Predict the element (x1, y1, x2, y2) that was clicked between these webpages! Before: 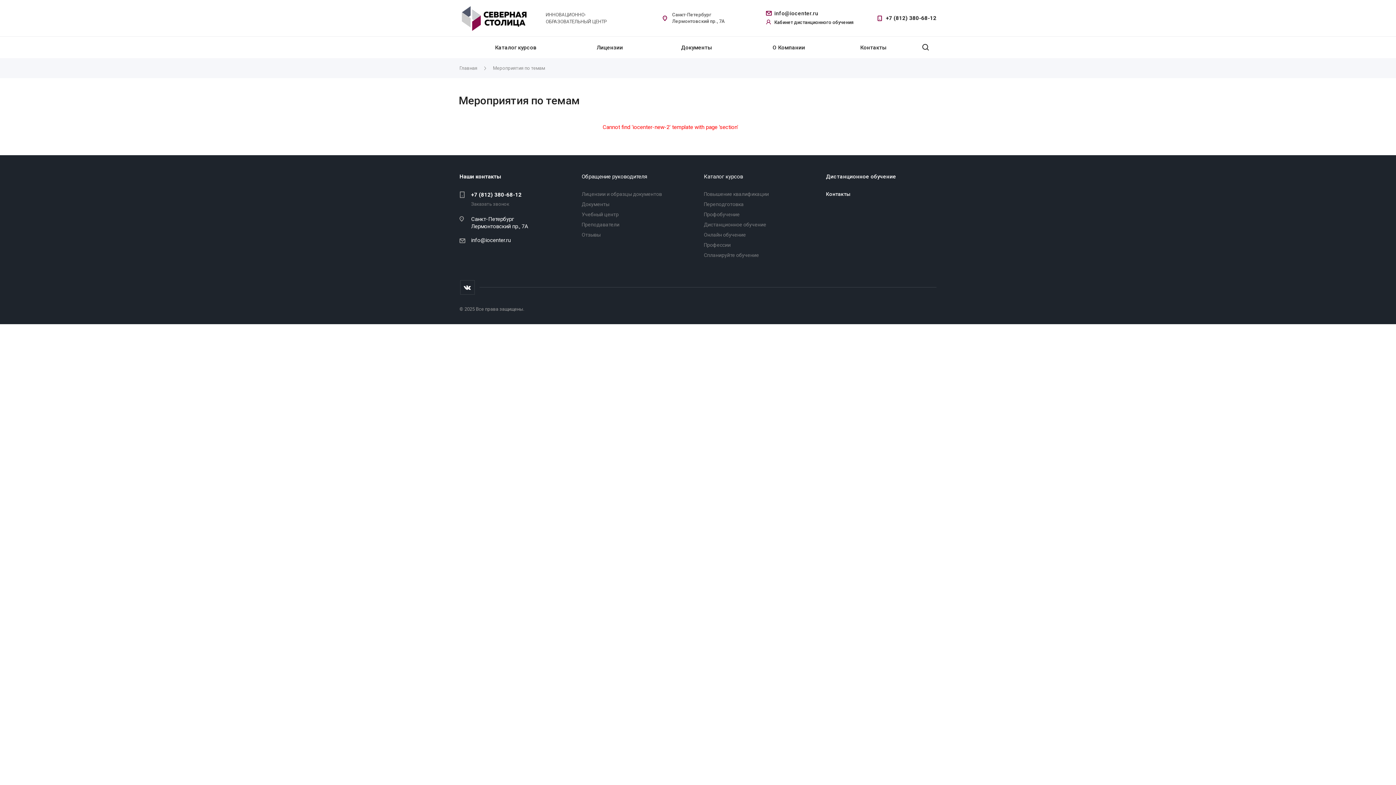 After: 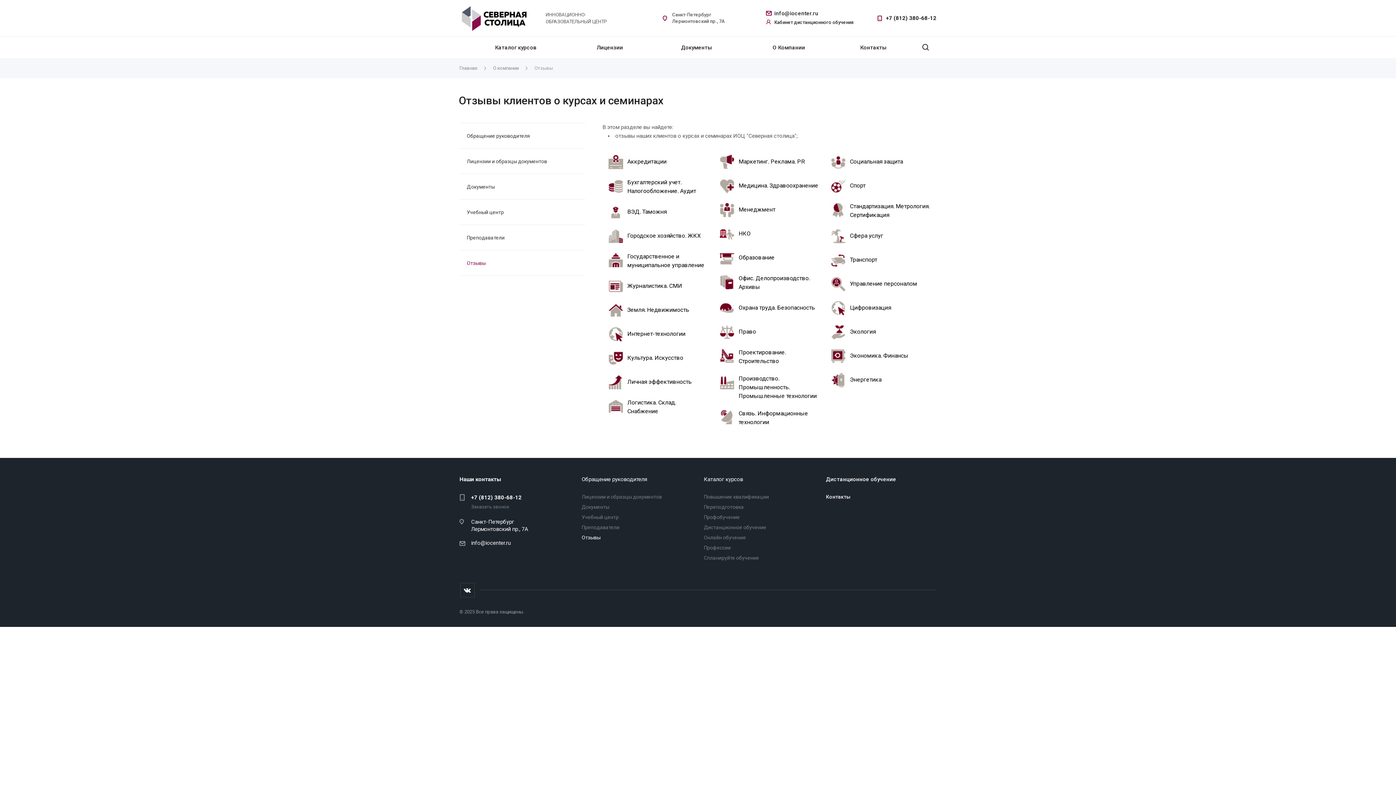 Action: label: Отзывы bbox: (581, 232, 600, 237)